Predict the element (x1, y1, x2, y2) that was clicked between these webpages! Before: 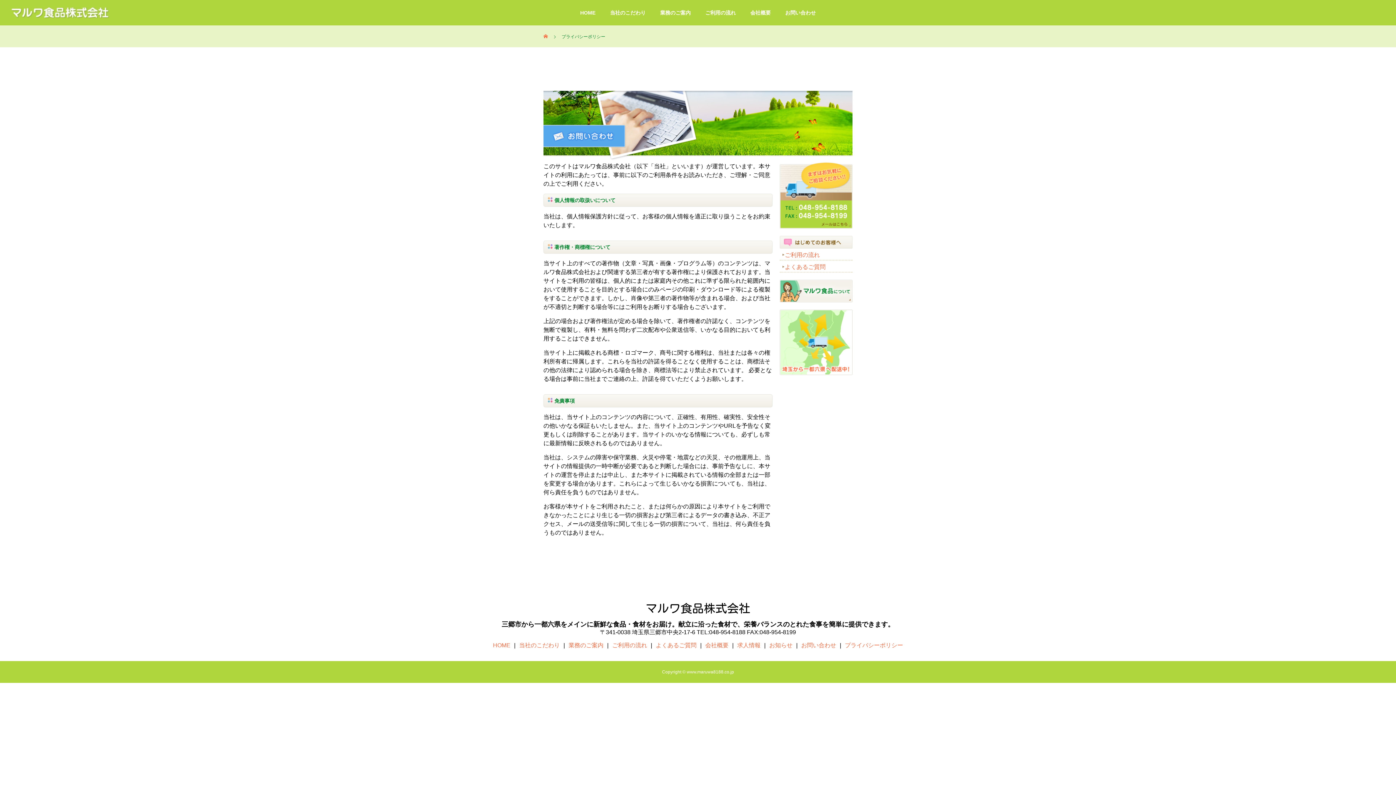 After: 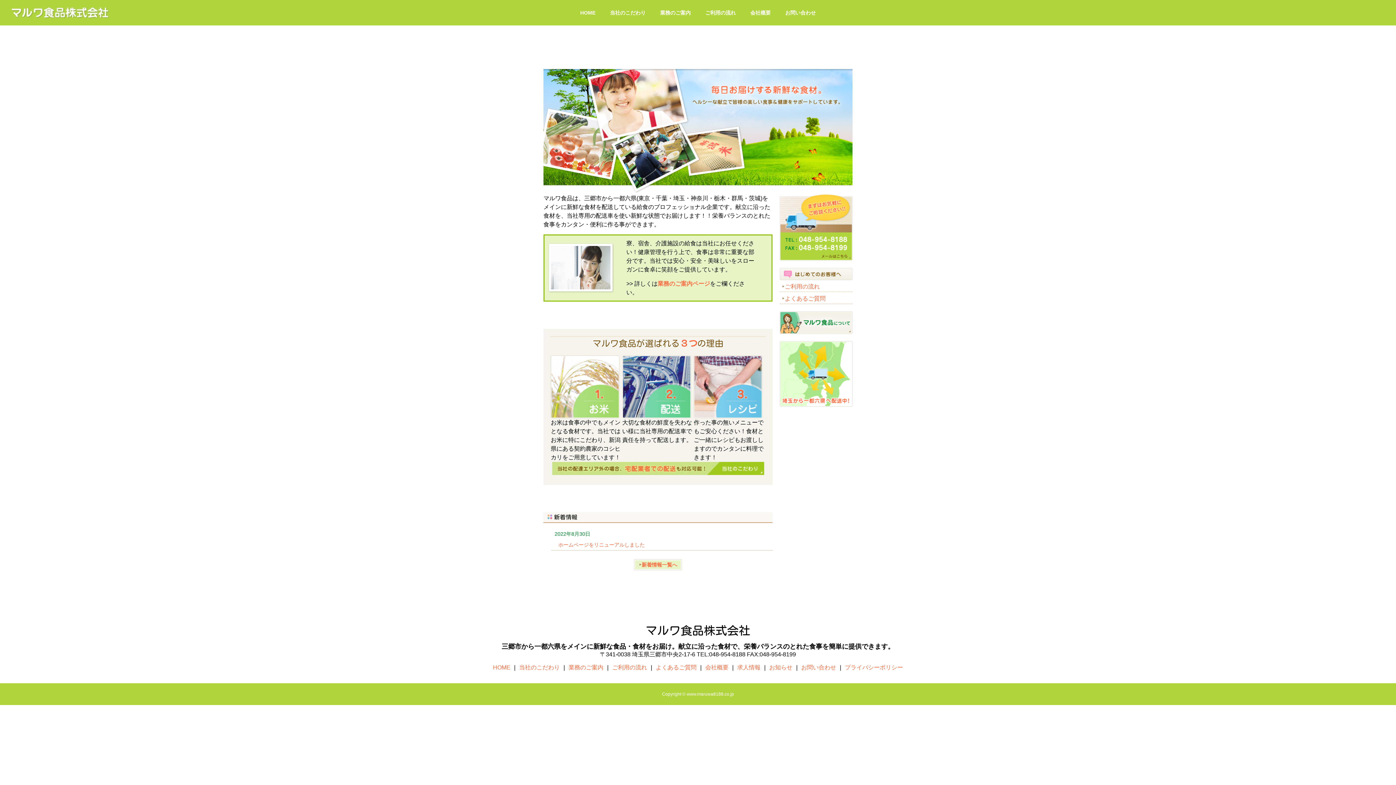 Action: bbox: (489, 641, 514, 650) label: HOME